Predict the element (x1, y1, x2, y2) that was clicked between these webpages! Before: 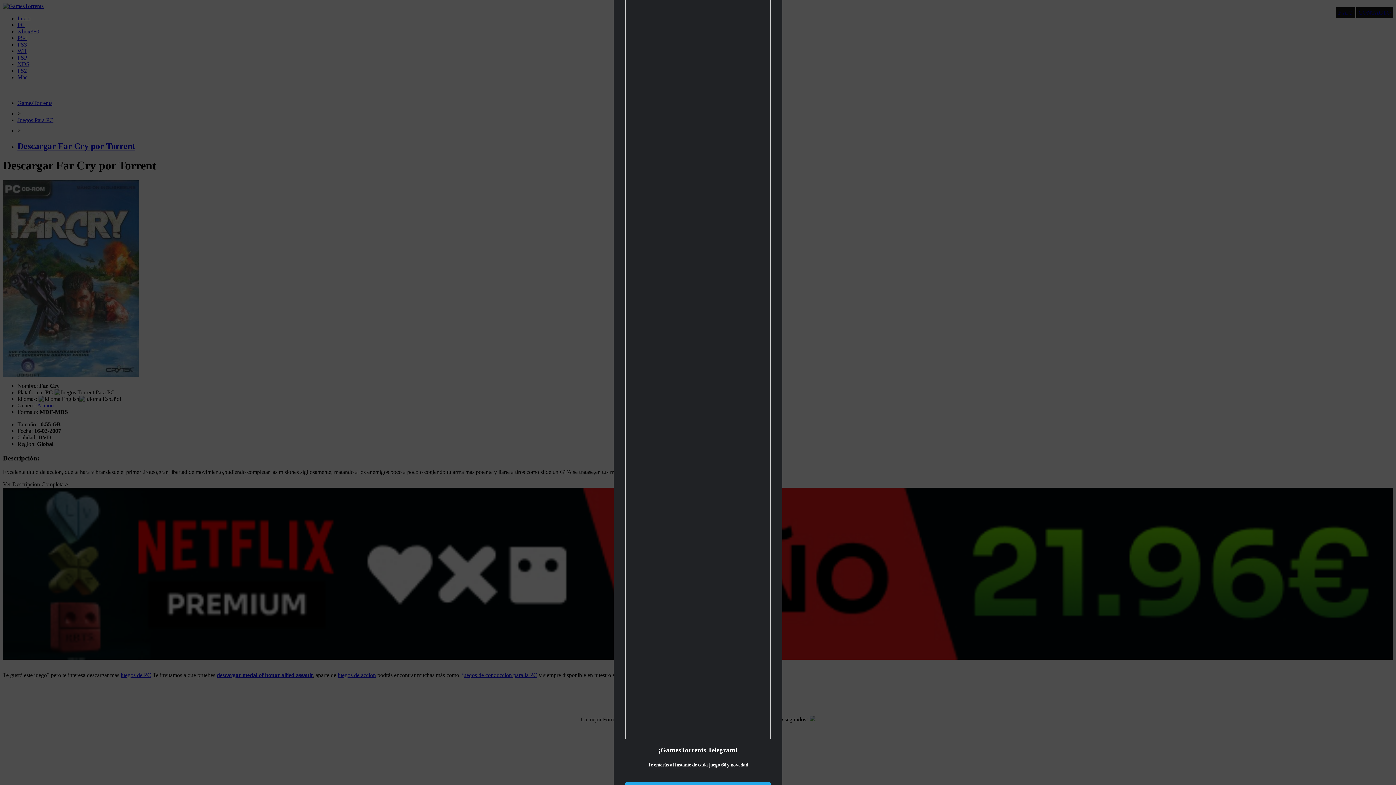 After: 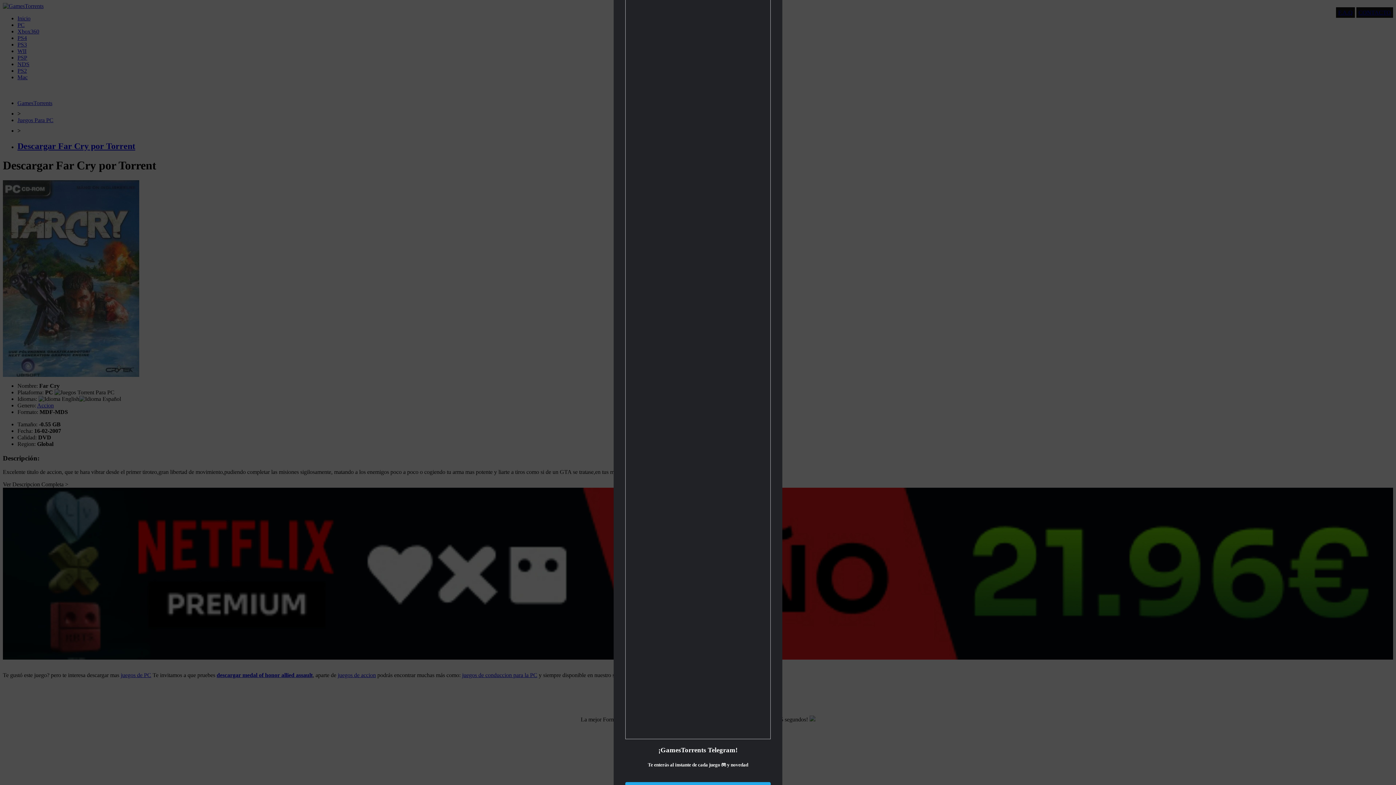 Action: bbox: (625, 734, 770, 740)